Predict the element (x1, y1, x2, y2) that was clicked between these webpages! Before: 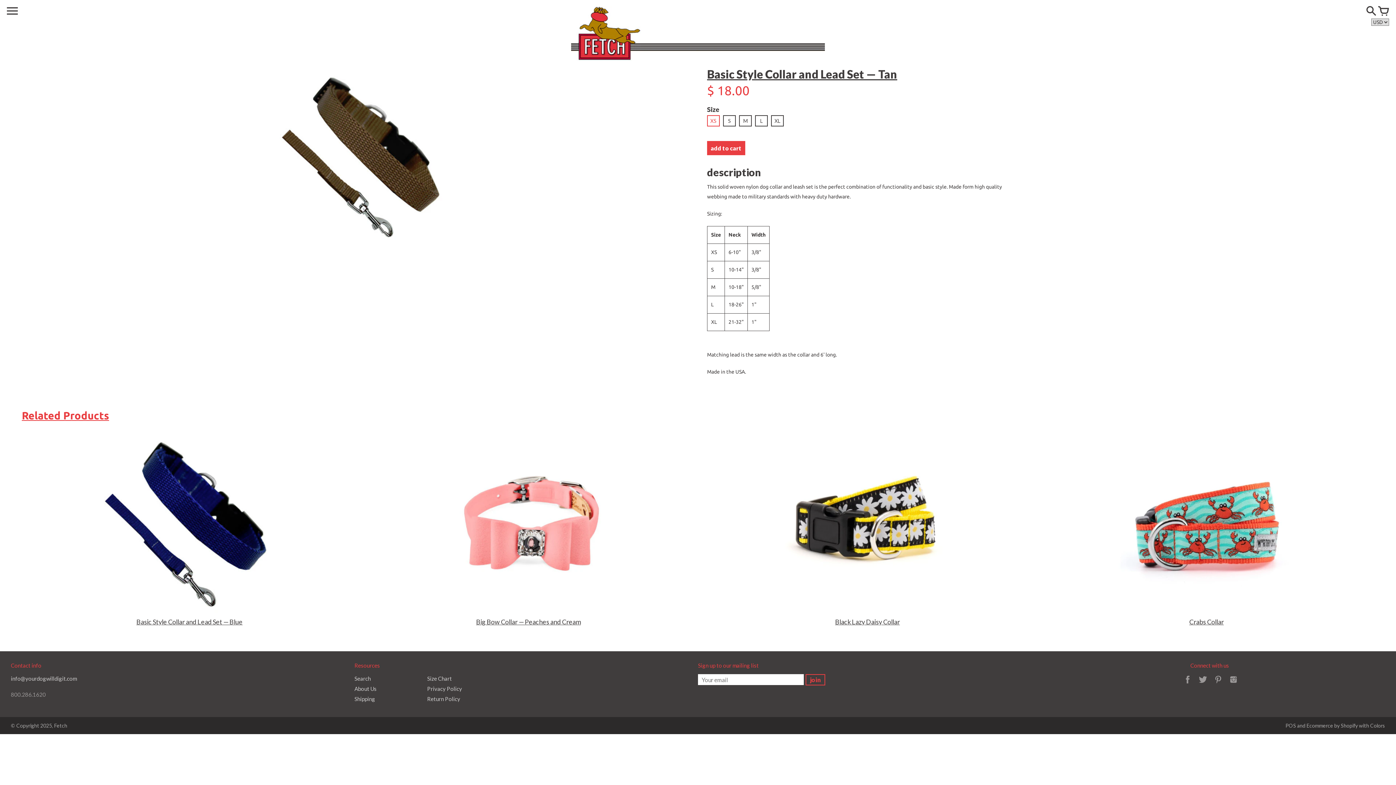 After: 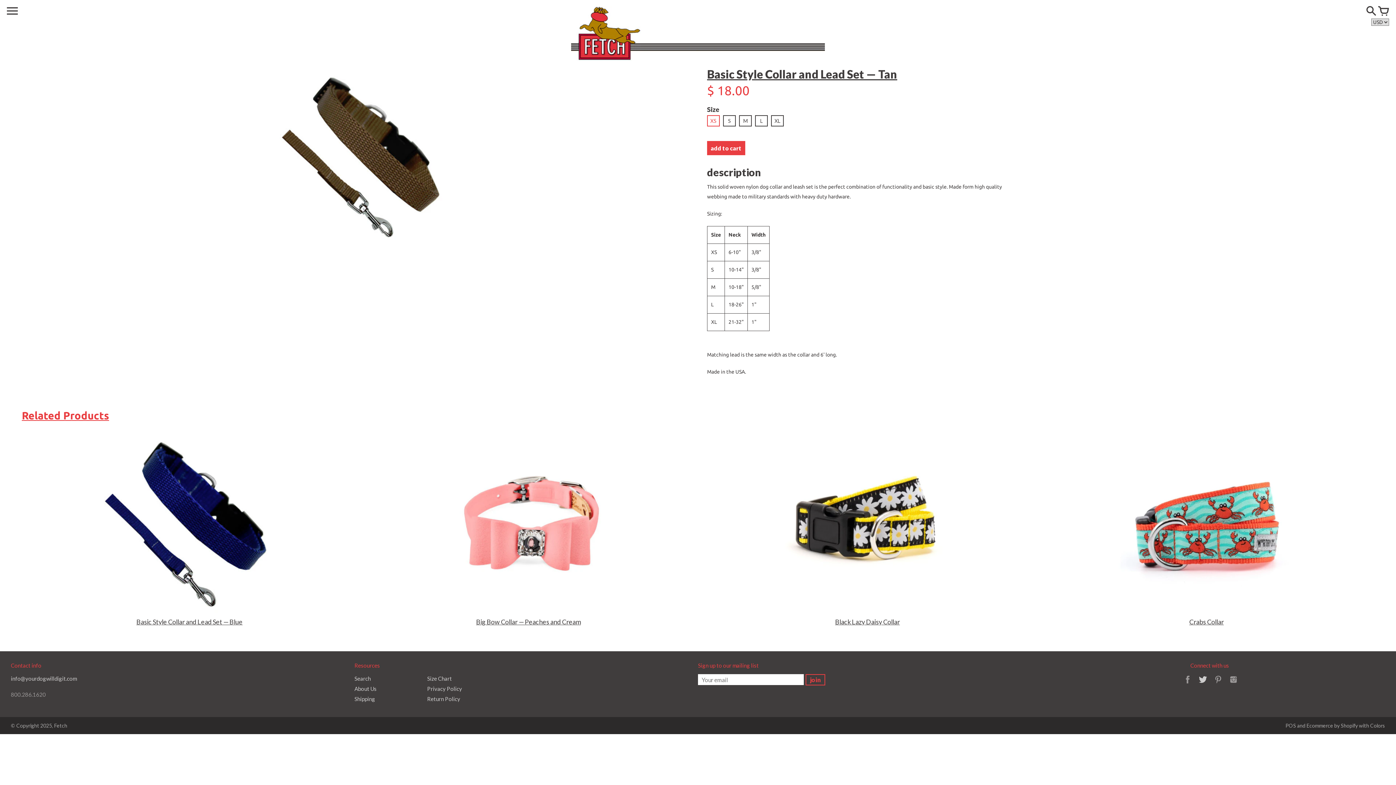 Action: bbox: (1197, 681, 1209, 688)